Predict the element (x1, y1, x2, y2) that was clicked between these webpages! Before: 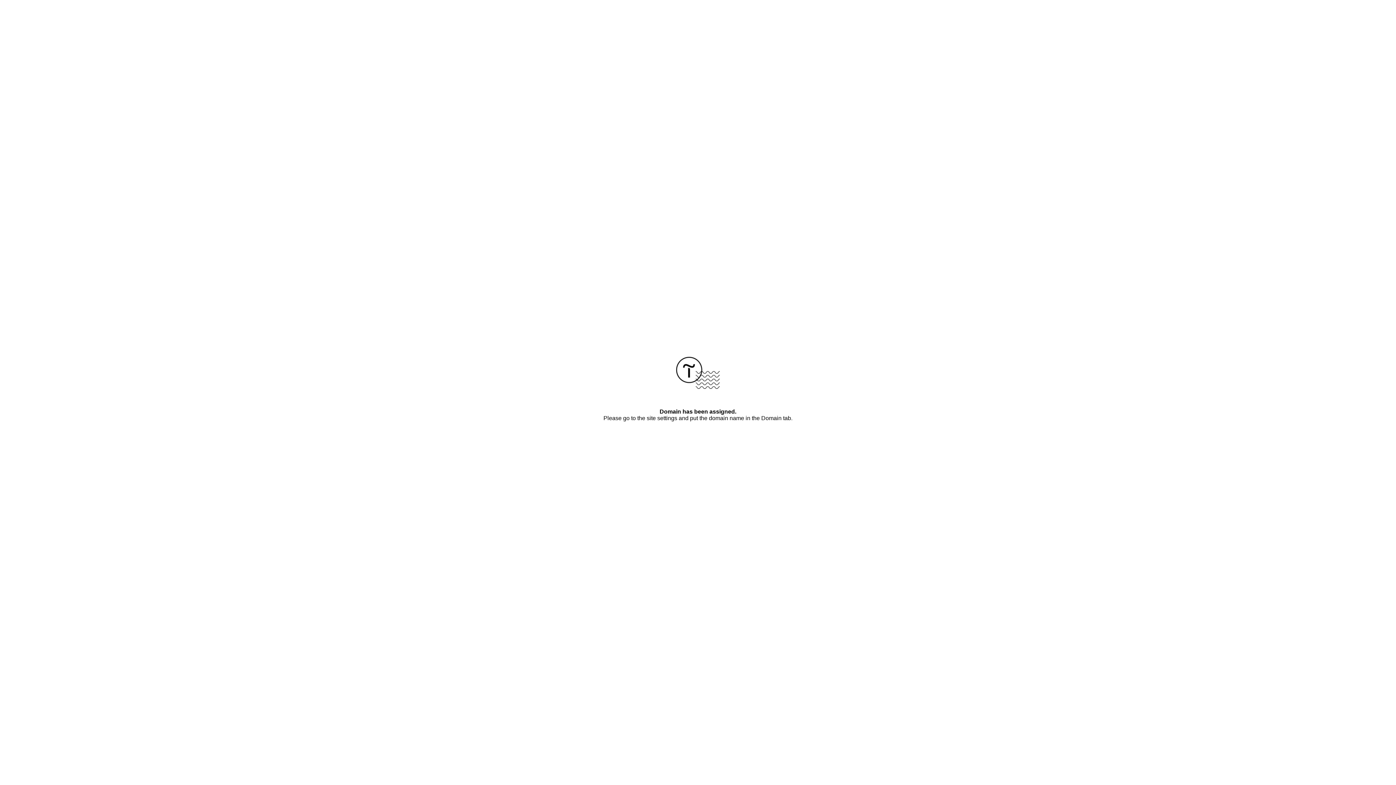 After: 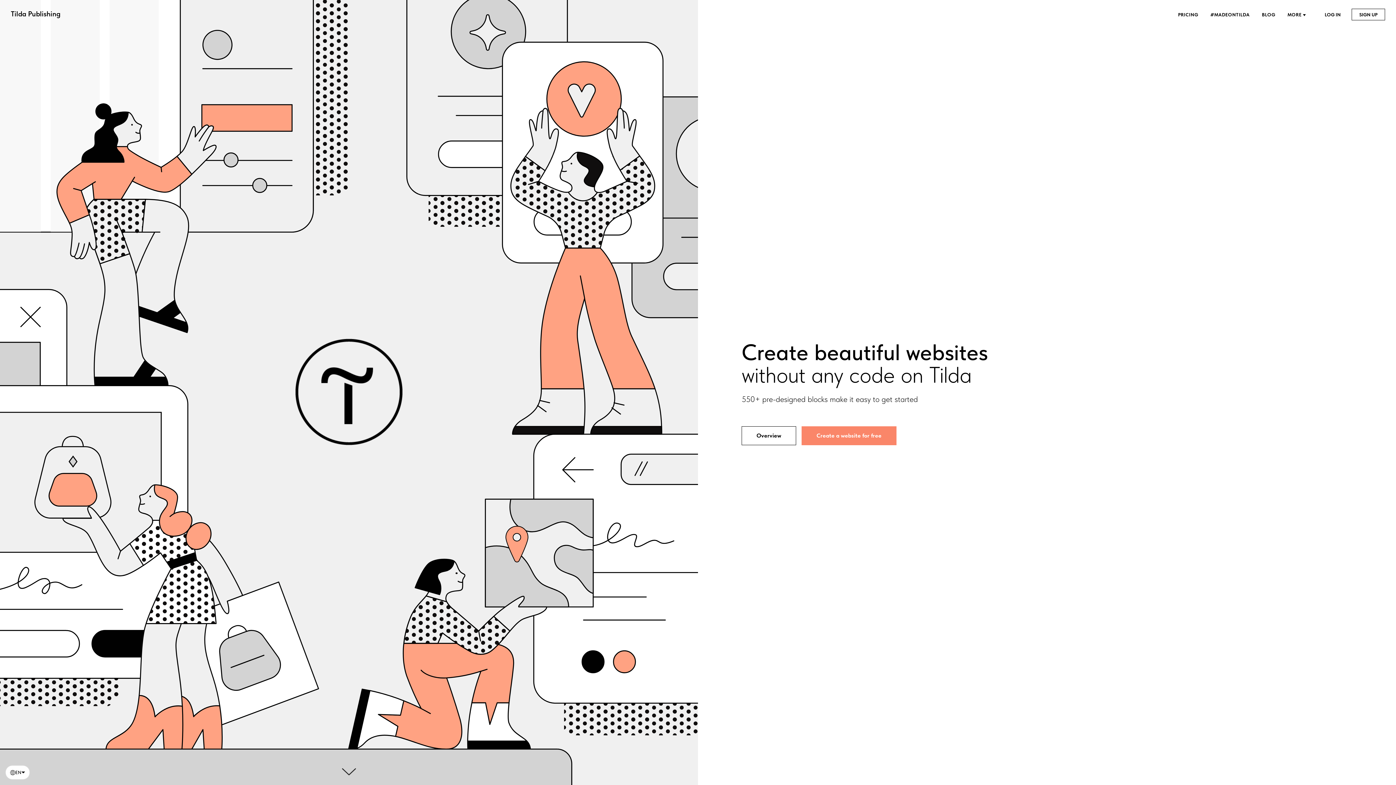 Action: bbox: (676, 384, 720, 390)